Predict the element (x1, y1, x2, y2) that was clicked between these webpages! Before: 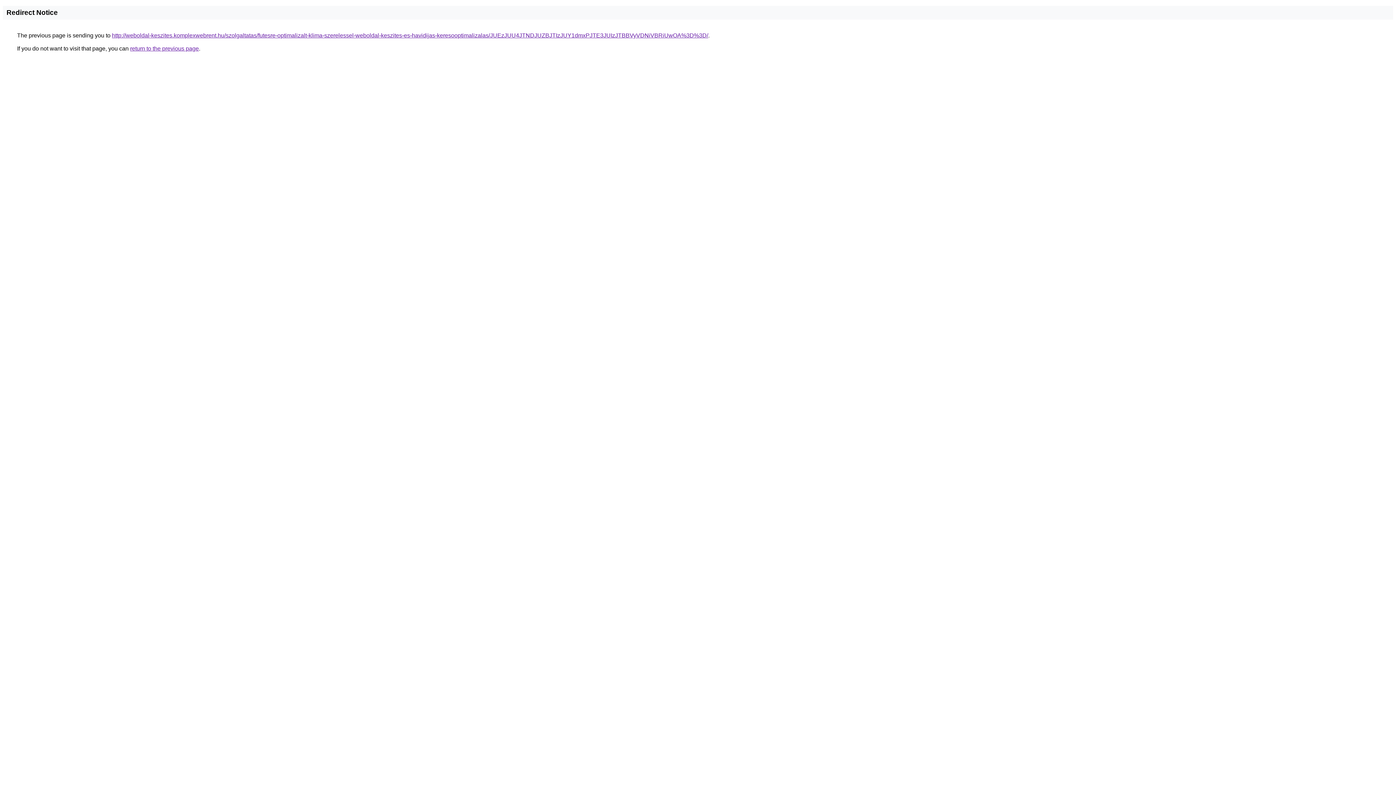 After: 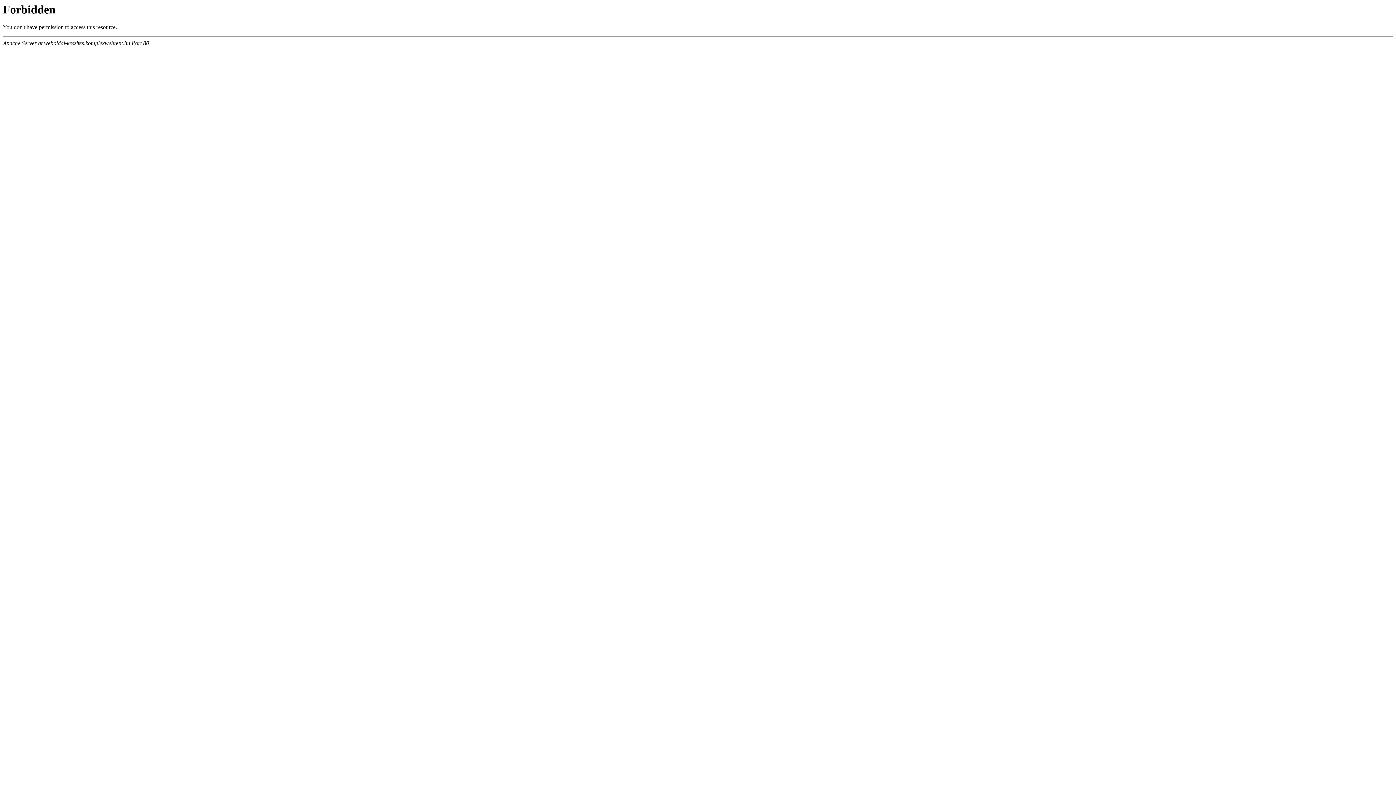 Action: bbox: (112, 32, 708, 38) label: http://weboldal-keszites.komplexwebrent.hu/szolgaltatas/futesre-optimalizalt-klima-szerelessel-weboldal-keszites-es-havidijas-keresooptimalizalas/JUEzJUU4JTNDJUZBJTIzJUY1dmxPJTE3JUIzJTBBVyVDNiVBRiUwOA%3D%3D/